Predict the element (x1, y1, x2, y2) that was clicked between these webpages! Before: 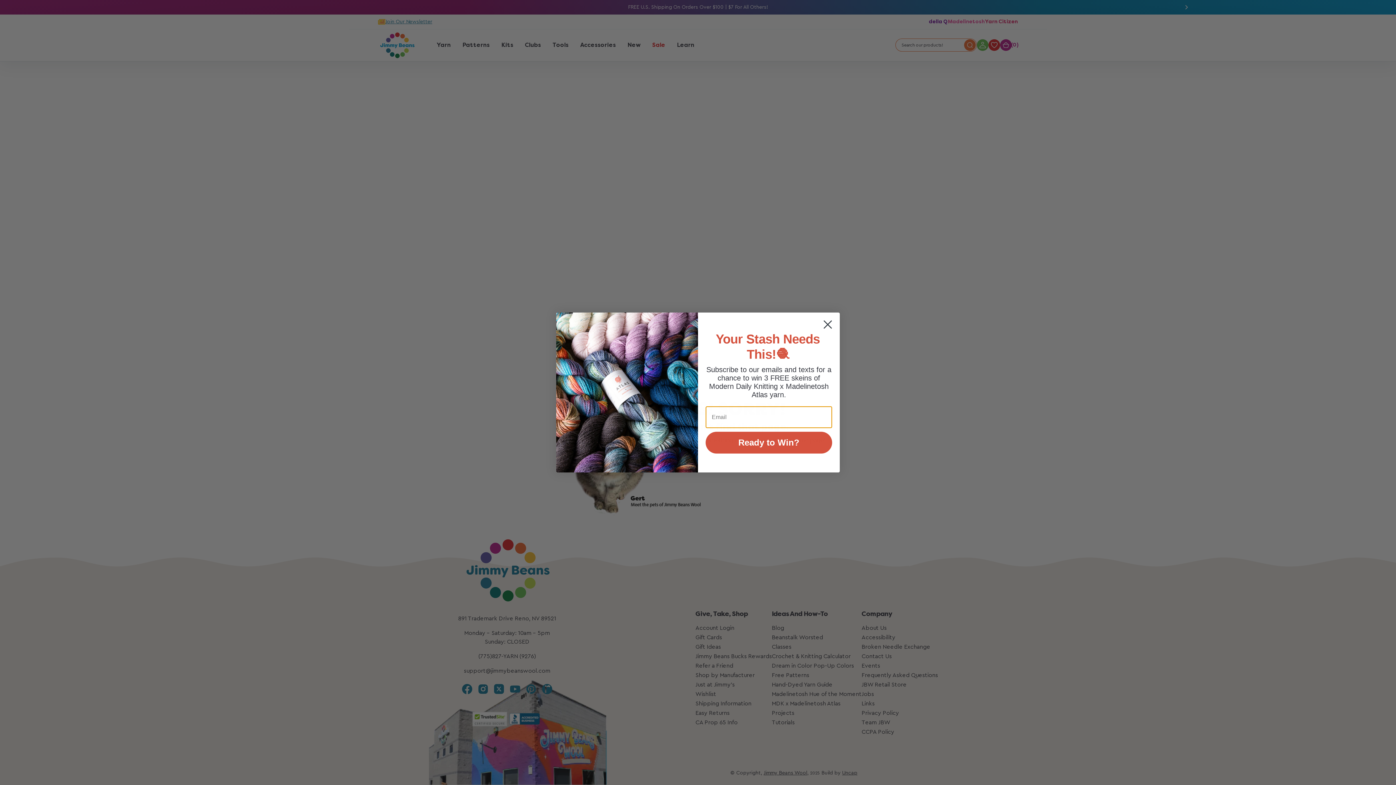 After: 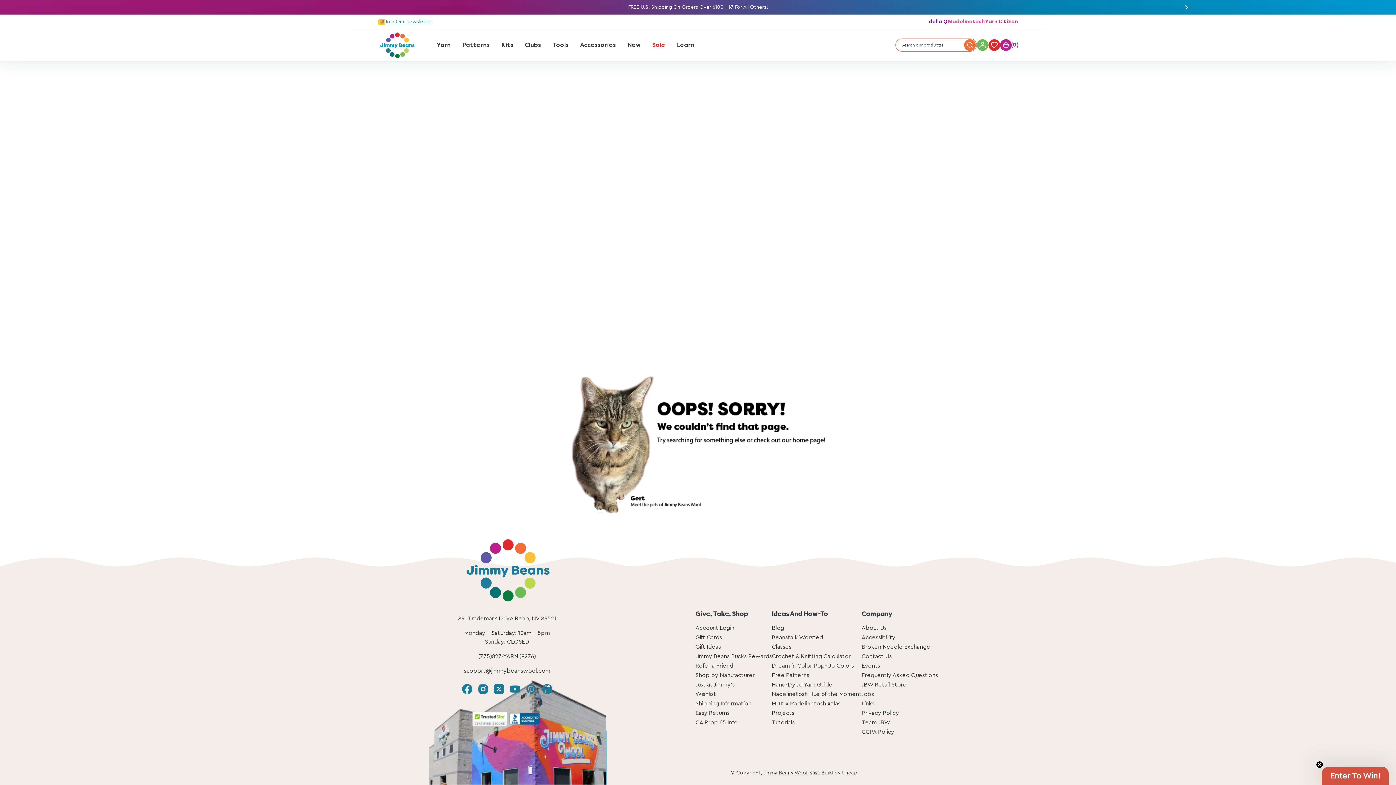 Action: label: Close dialog bbox: (818, 315, 837, 333)